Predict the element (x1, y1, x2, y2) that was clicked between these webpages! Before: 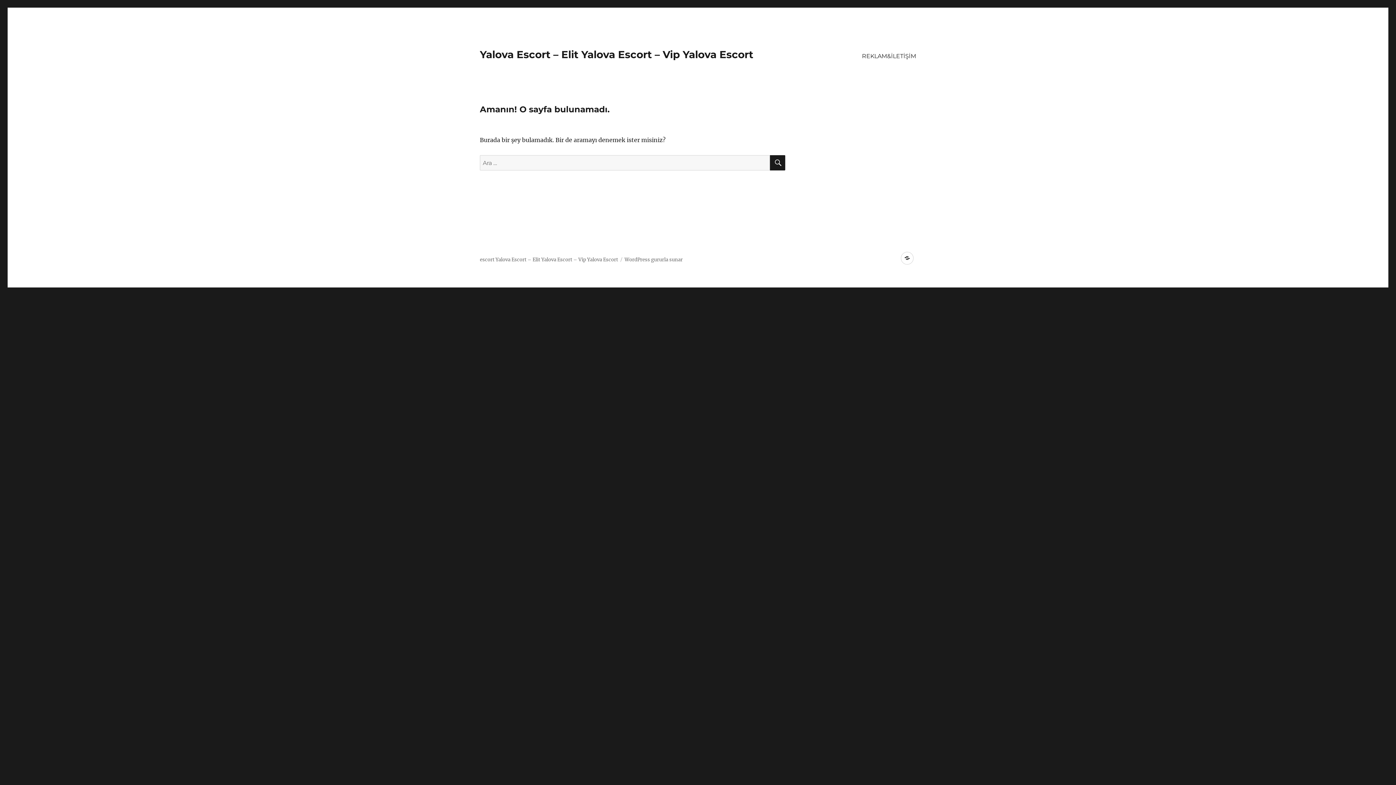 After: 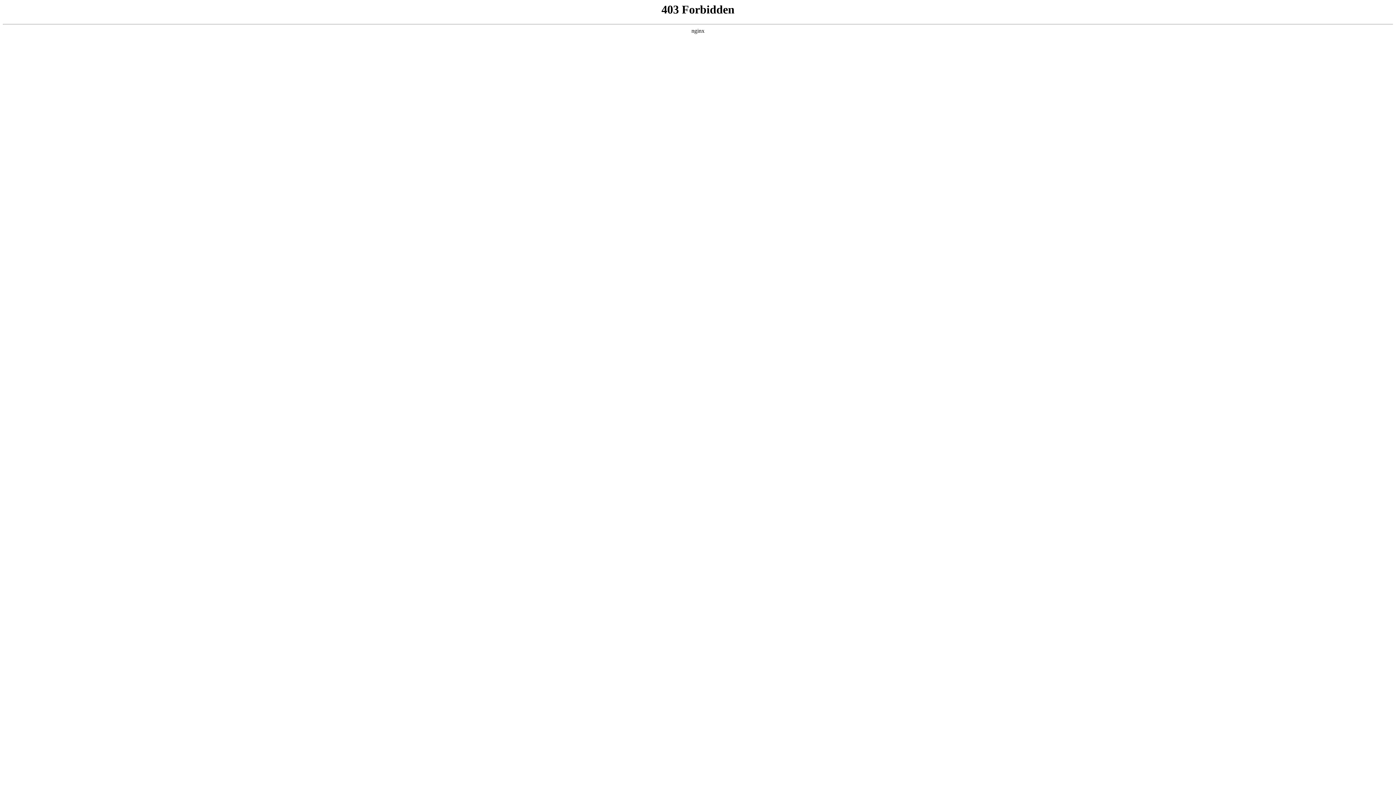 Action: label: WordPress gururla sunar bbox: (624, 256, 682, 262)